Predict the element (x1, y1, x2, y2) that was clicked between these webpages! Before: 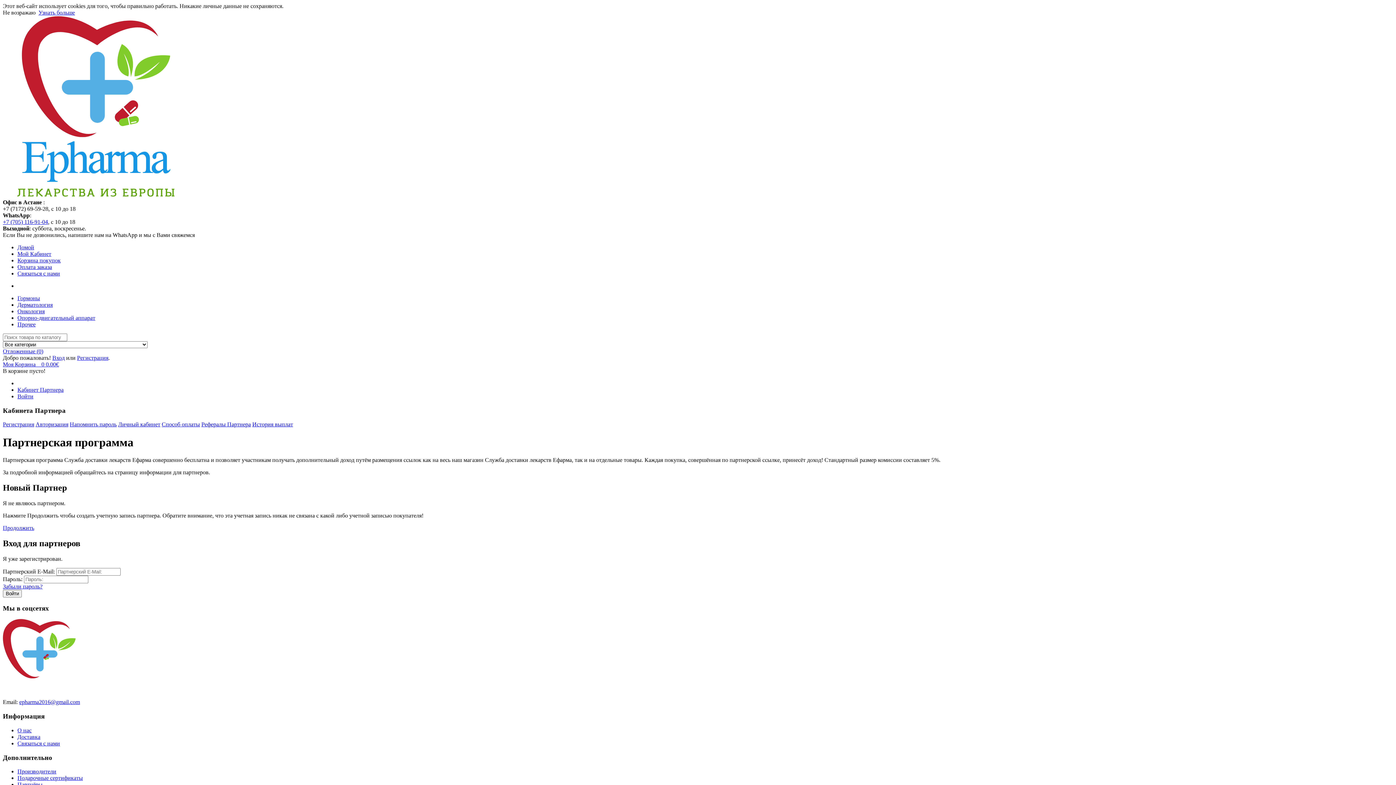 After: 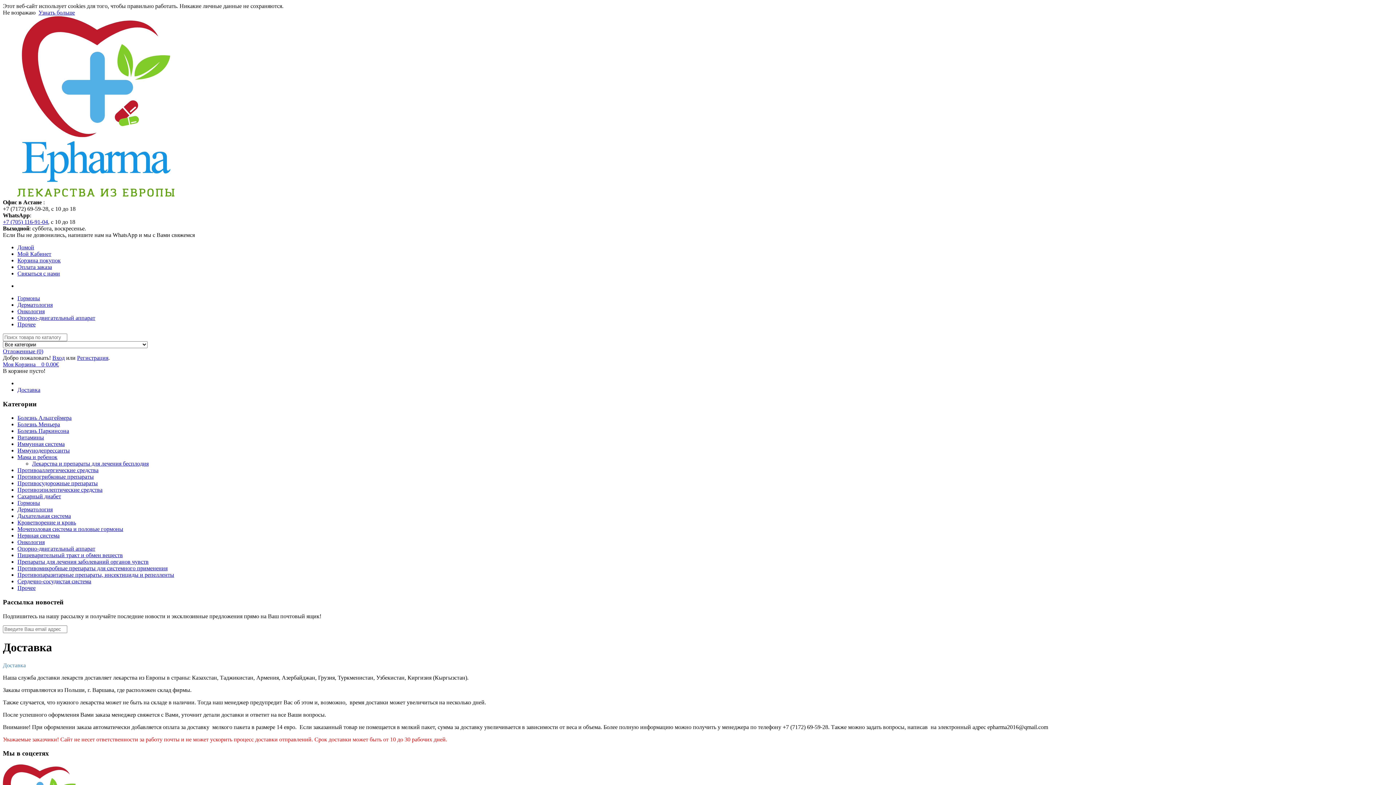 Action: bbox: (17, 734, 40, 740) label: Доставка